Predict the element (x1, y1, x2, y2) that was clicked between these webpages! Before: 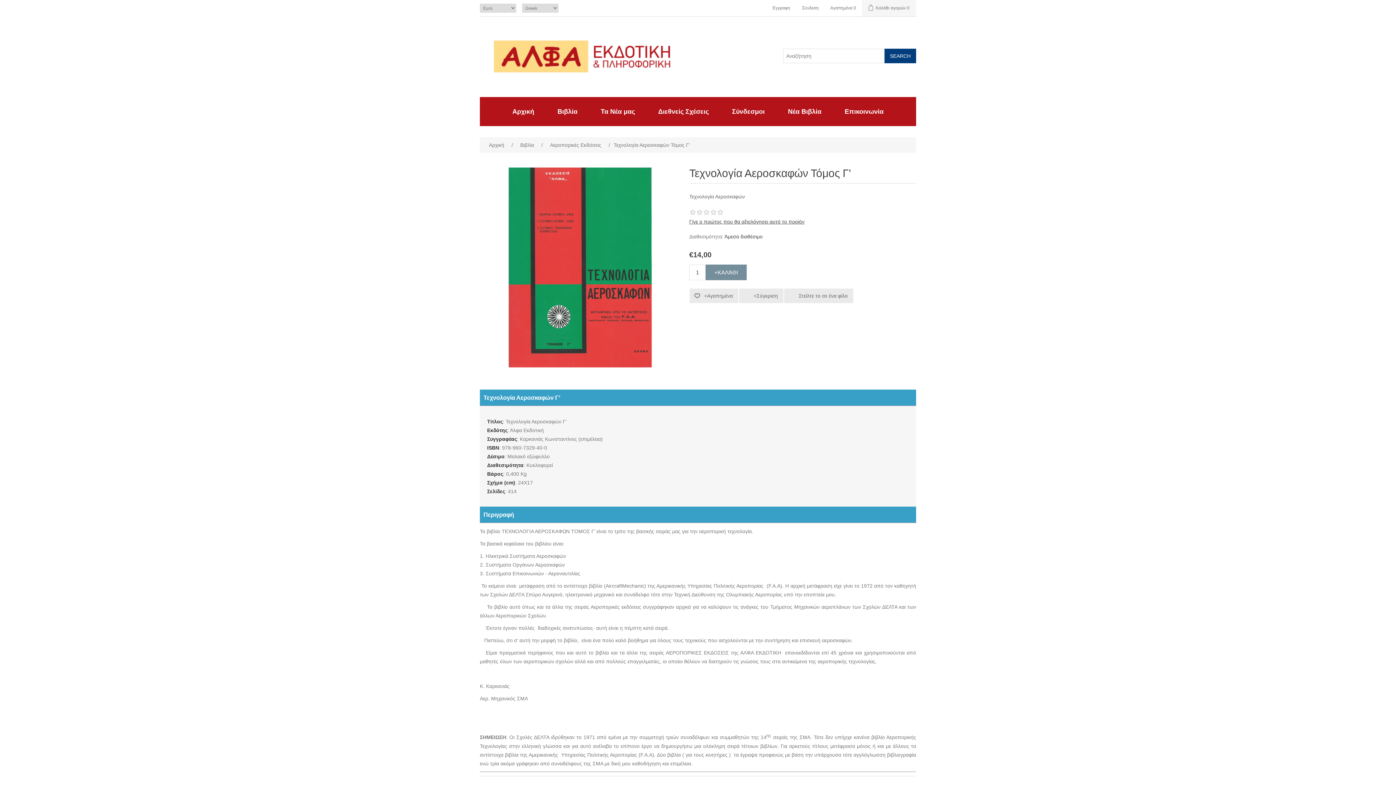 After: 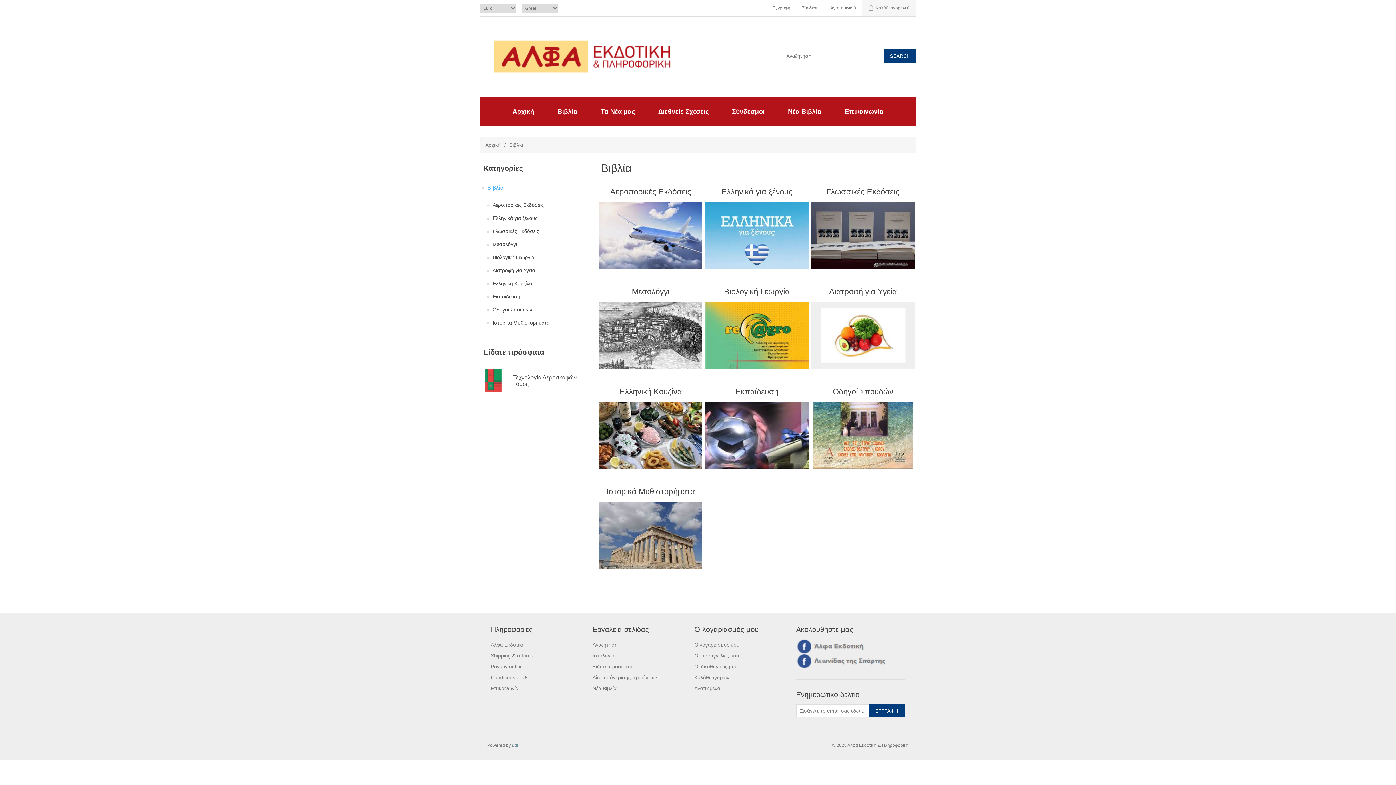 Action: label: Βιβλία bbox: (518, 139, 536, 150)